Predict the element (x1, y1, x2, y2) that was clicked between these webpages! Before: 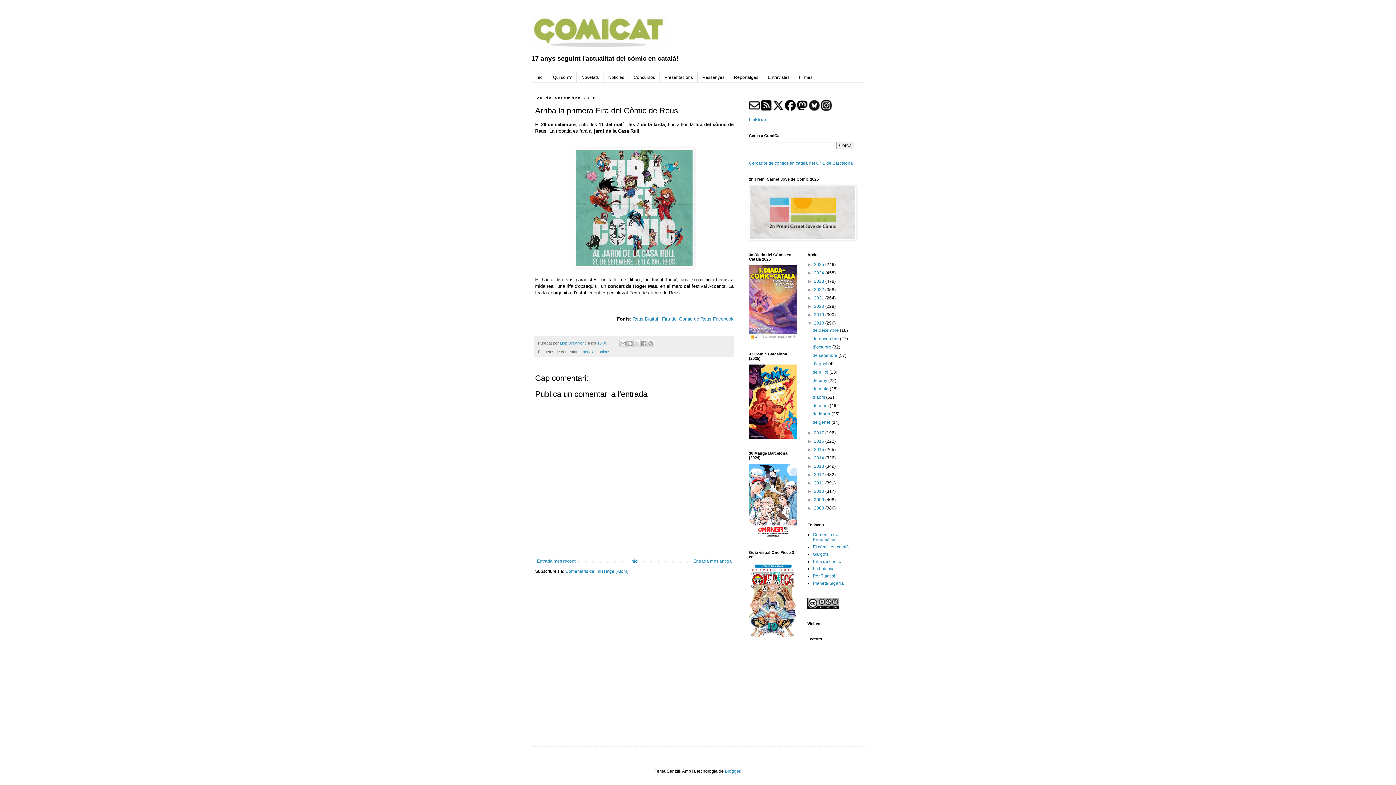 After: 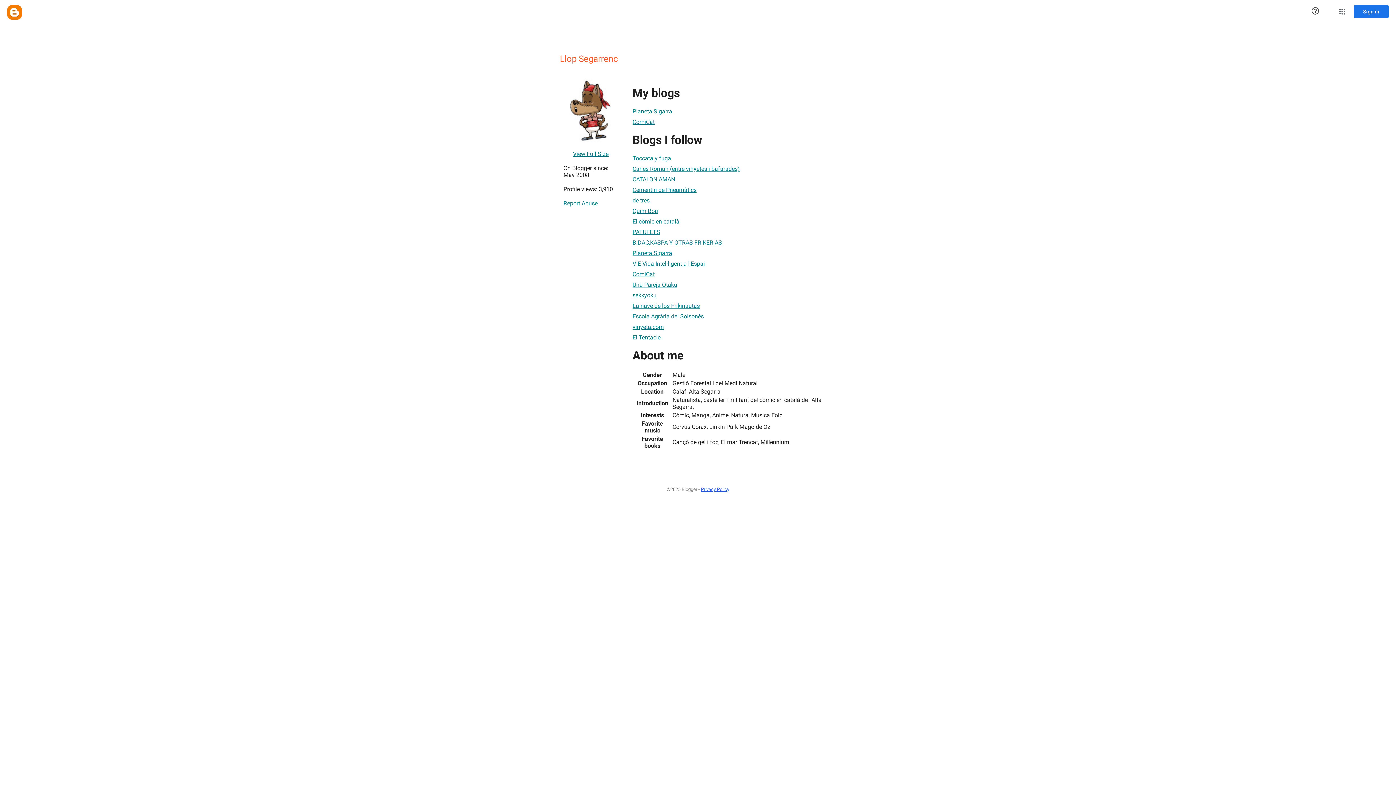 Action: bbox: (560, 341, 588, 345) label: Llop Segarrenc 